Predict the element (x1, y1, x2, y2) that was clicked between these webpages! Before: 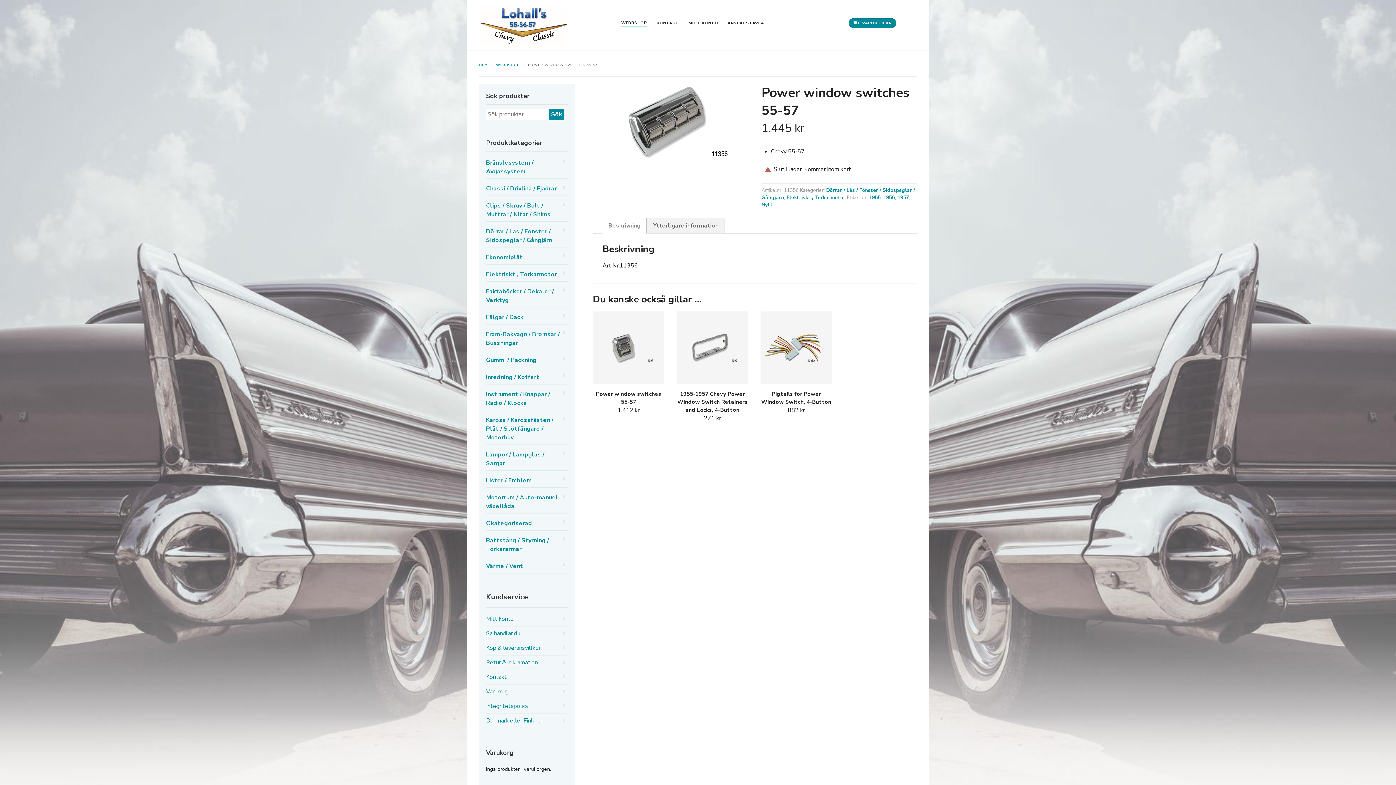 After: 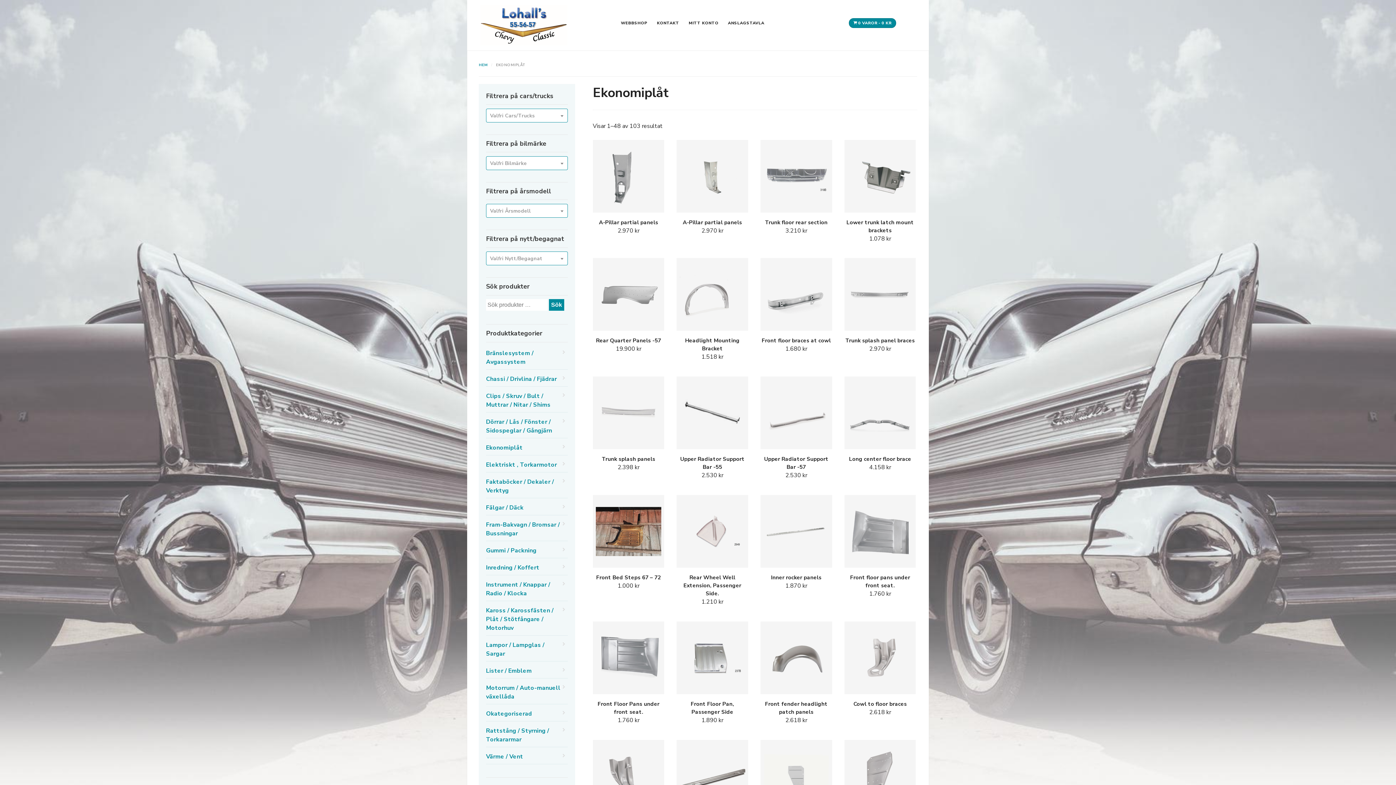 Action: bbox: (486, 250, 568, 264) label: Ekonomiplåt